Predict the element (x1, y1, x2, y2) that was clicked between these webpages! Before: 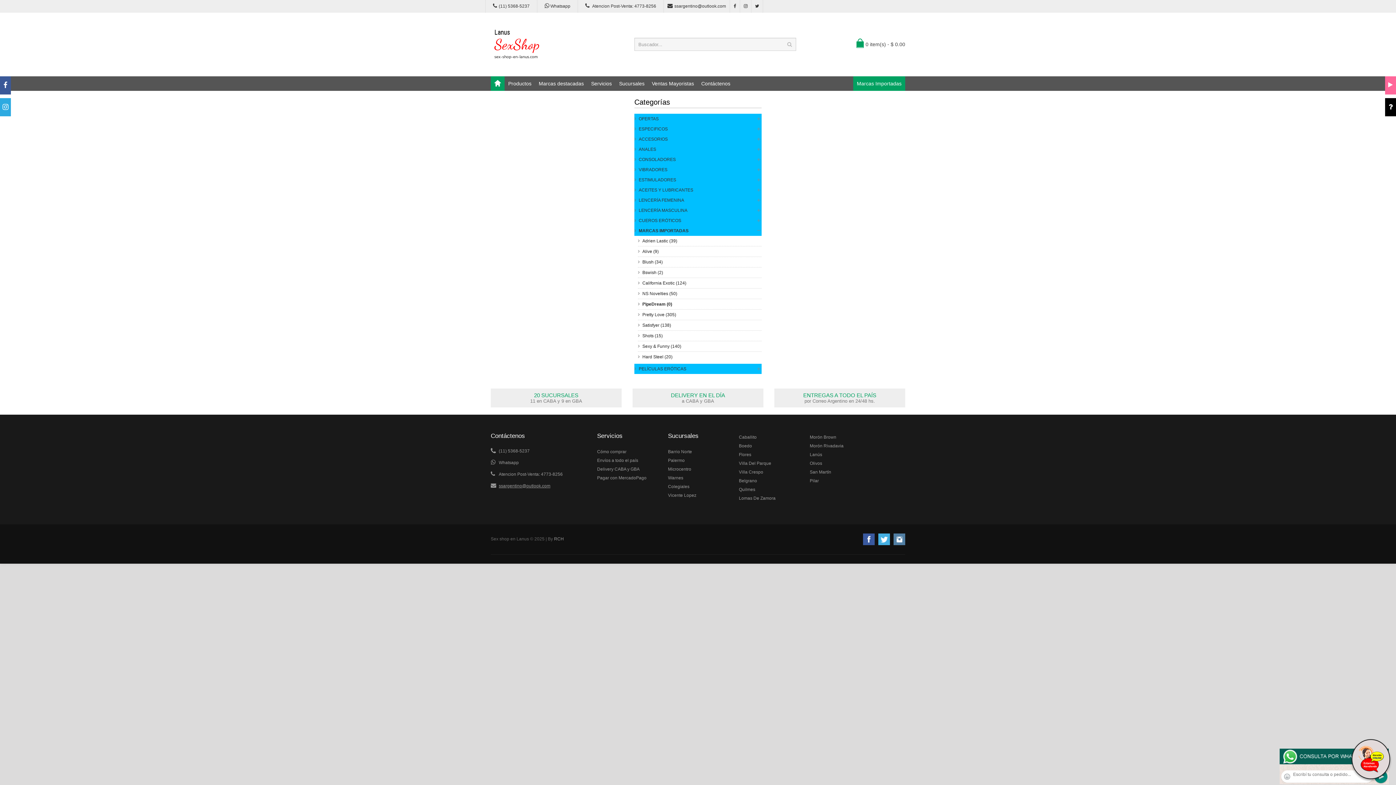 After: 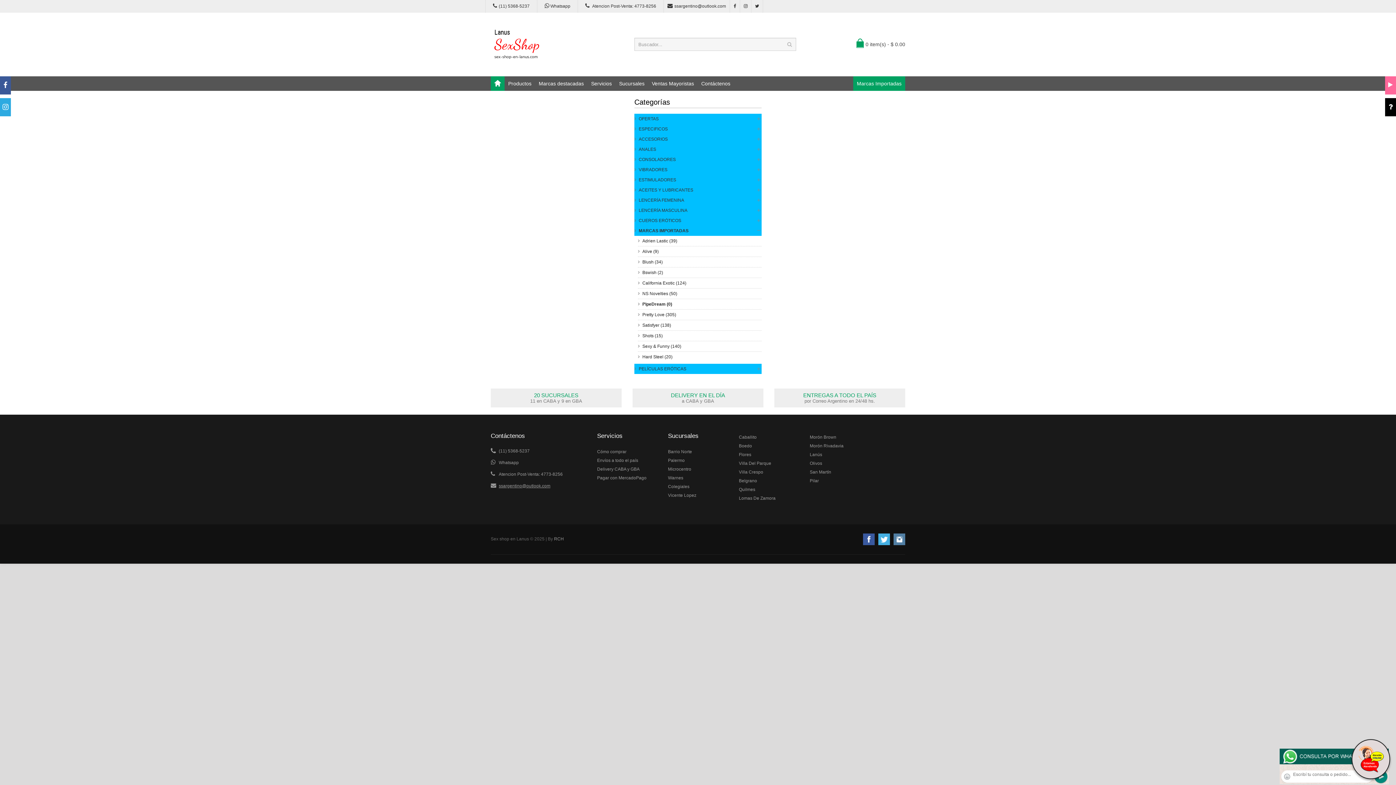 Action: bbox: (490, 57, 563, 62)